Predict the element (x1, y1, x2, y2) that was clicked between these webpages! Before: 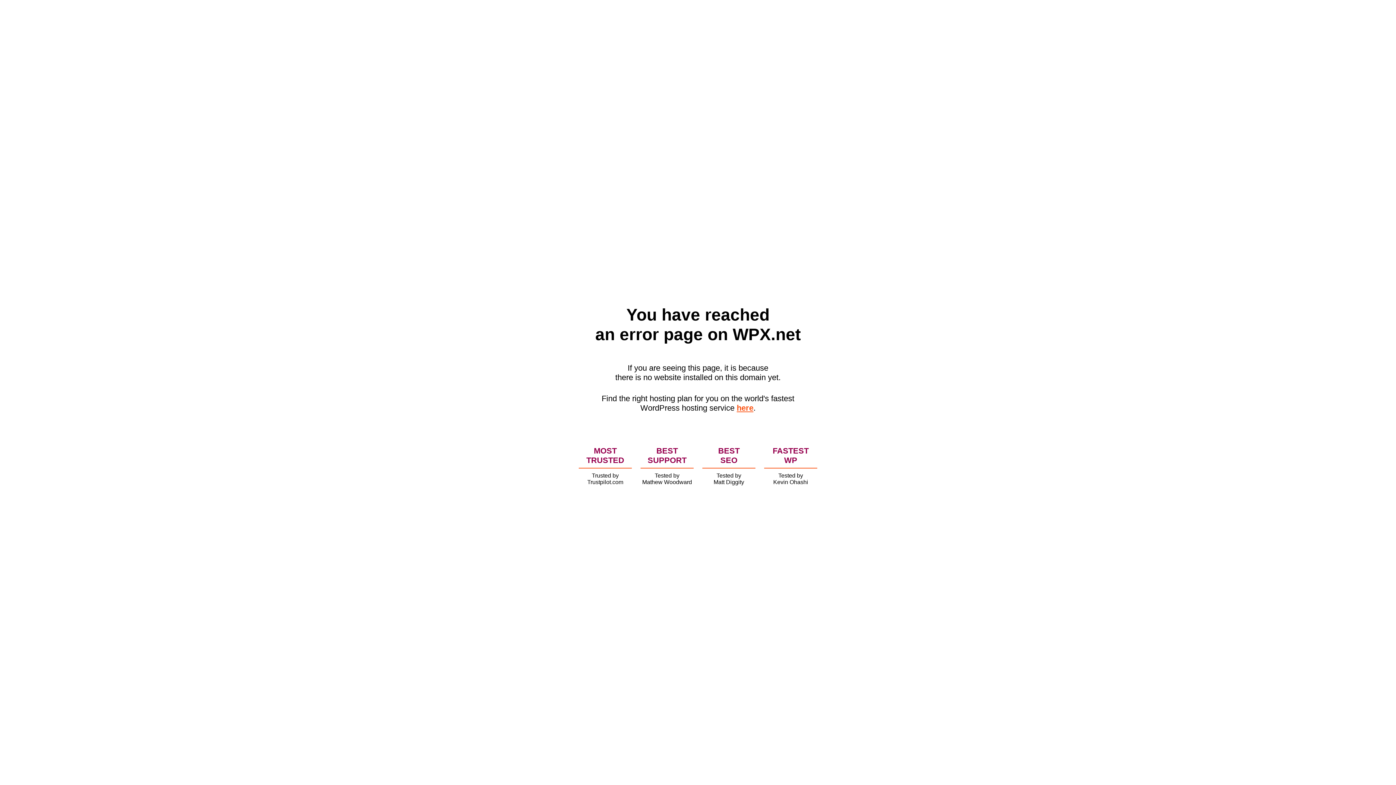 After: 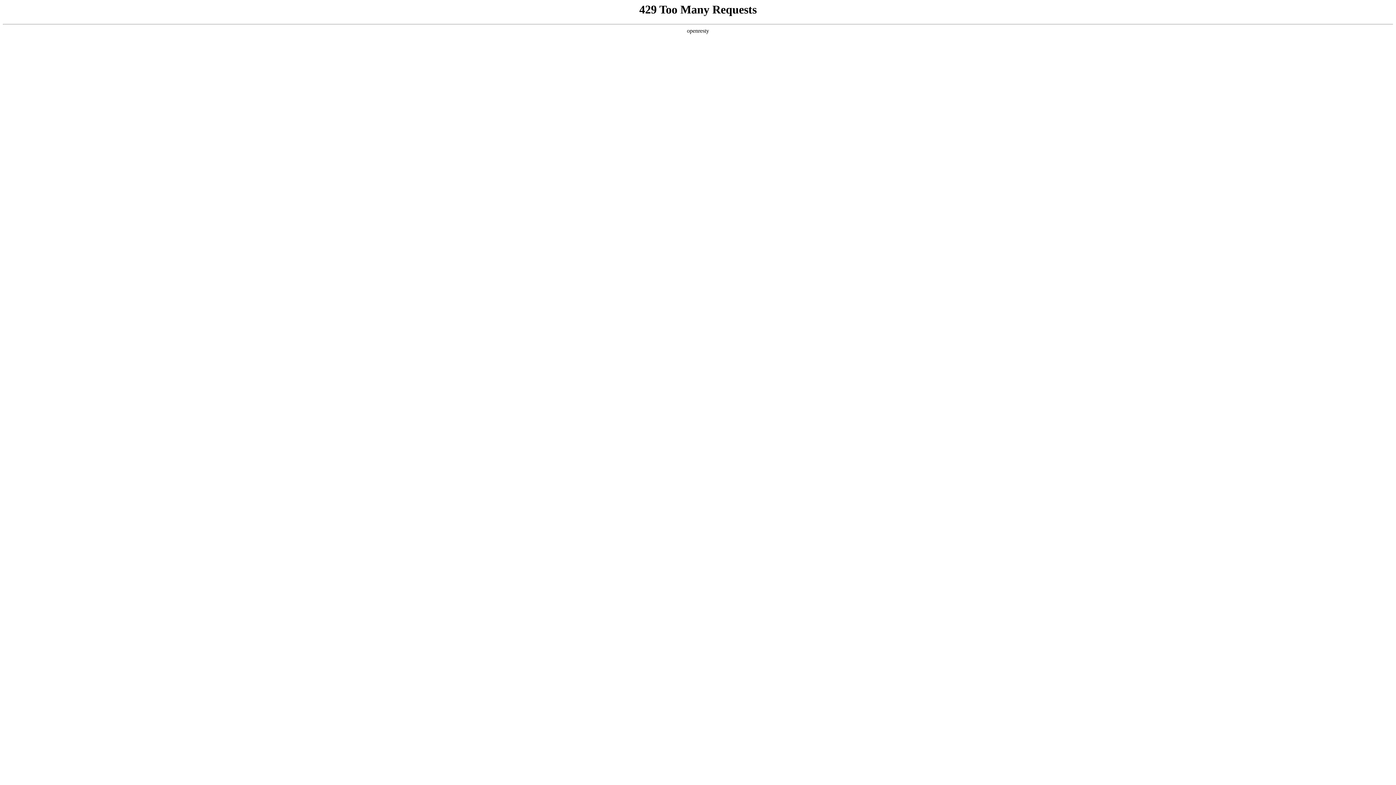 Action: label: here bbox: (736, 403, 753, 412)